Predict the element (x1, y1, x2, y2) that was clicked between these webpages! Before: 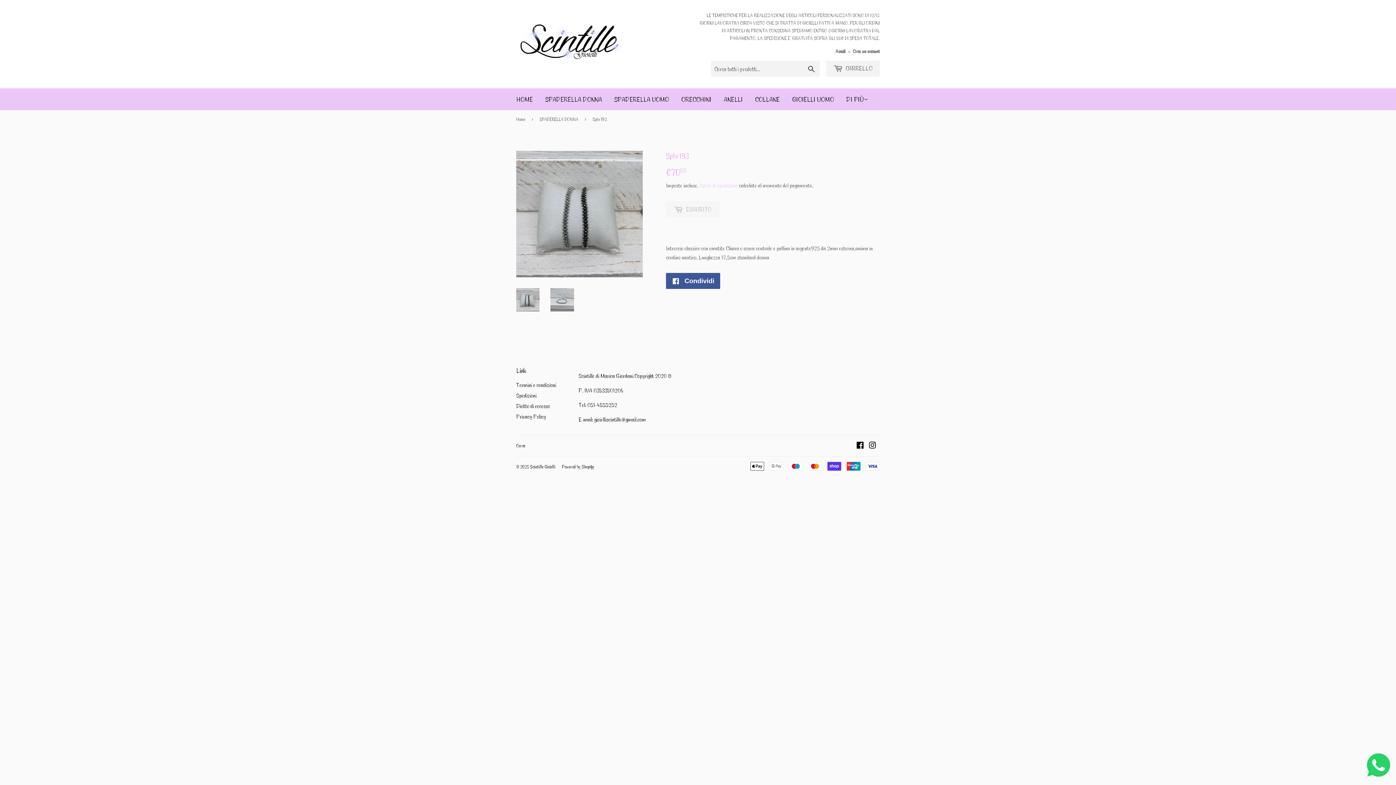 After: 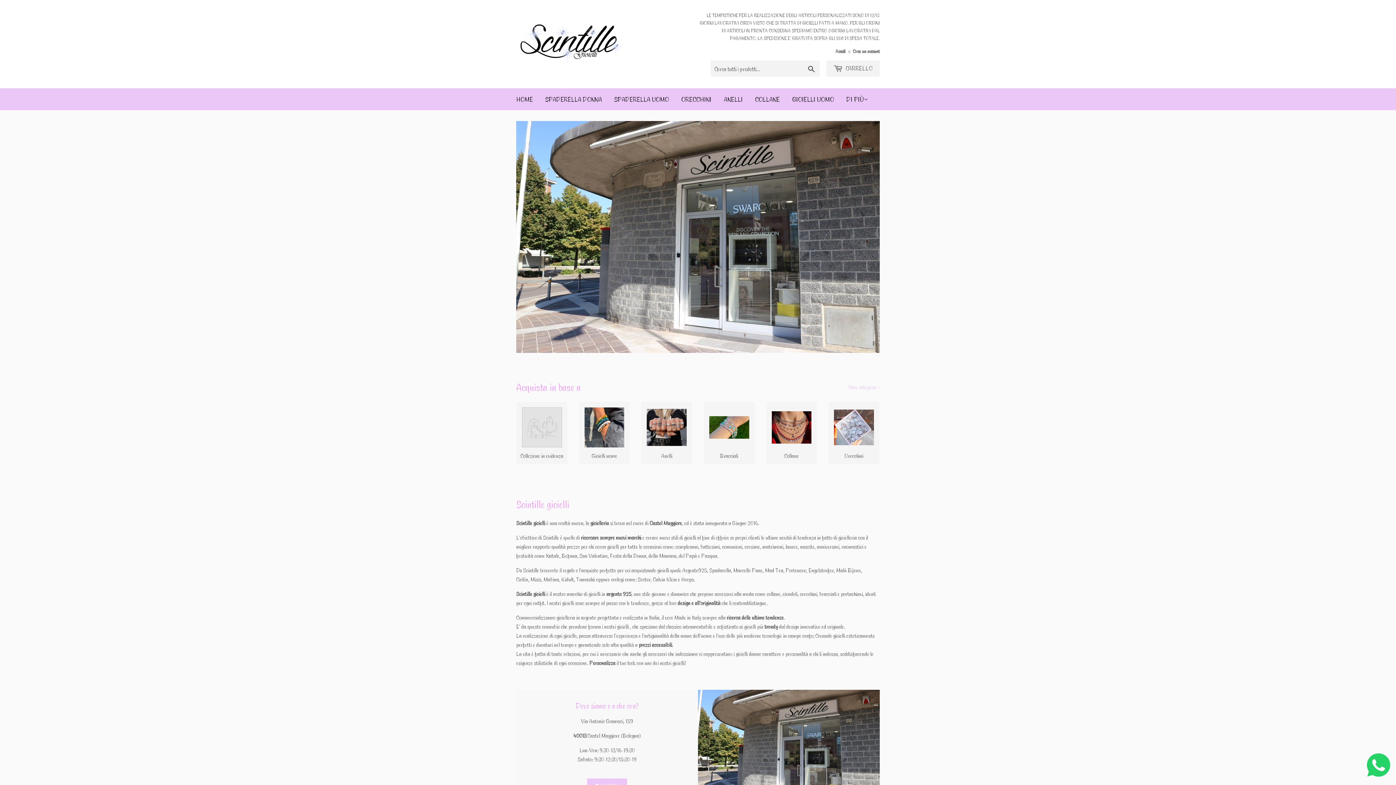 Action: label: Home bbox: (516, 110, 528, 128)